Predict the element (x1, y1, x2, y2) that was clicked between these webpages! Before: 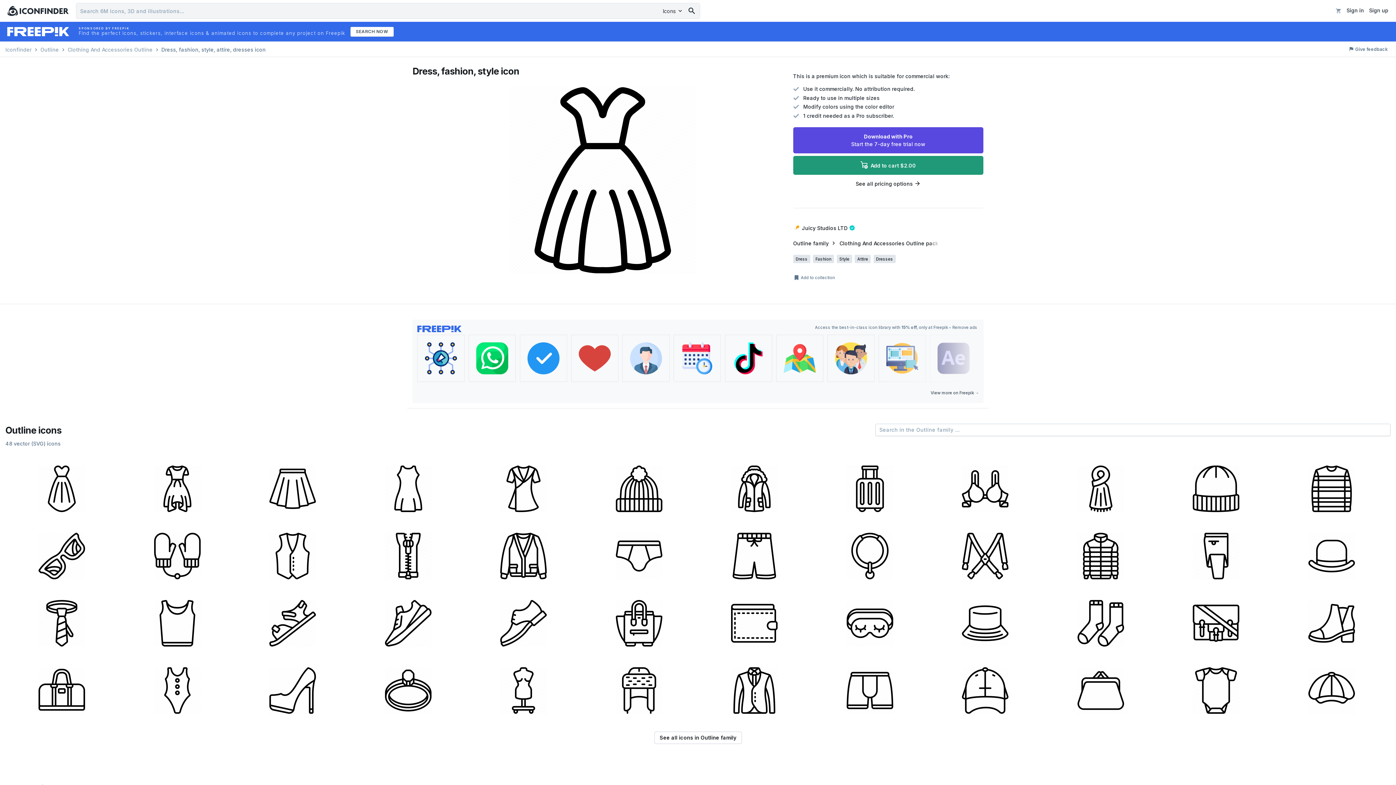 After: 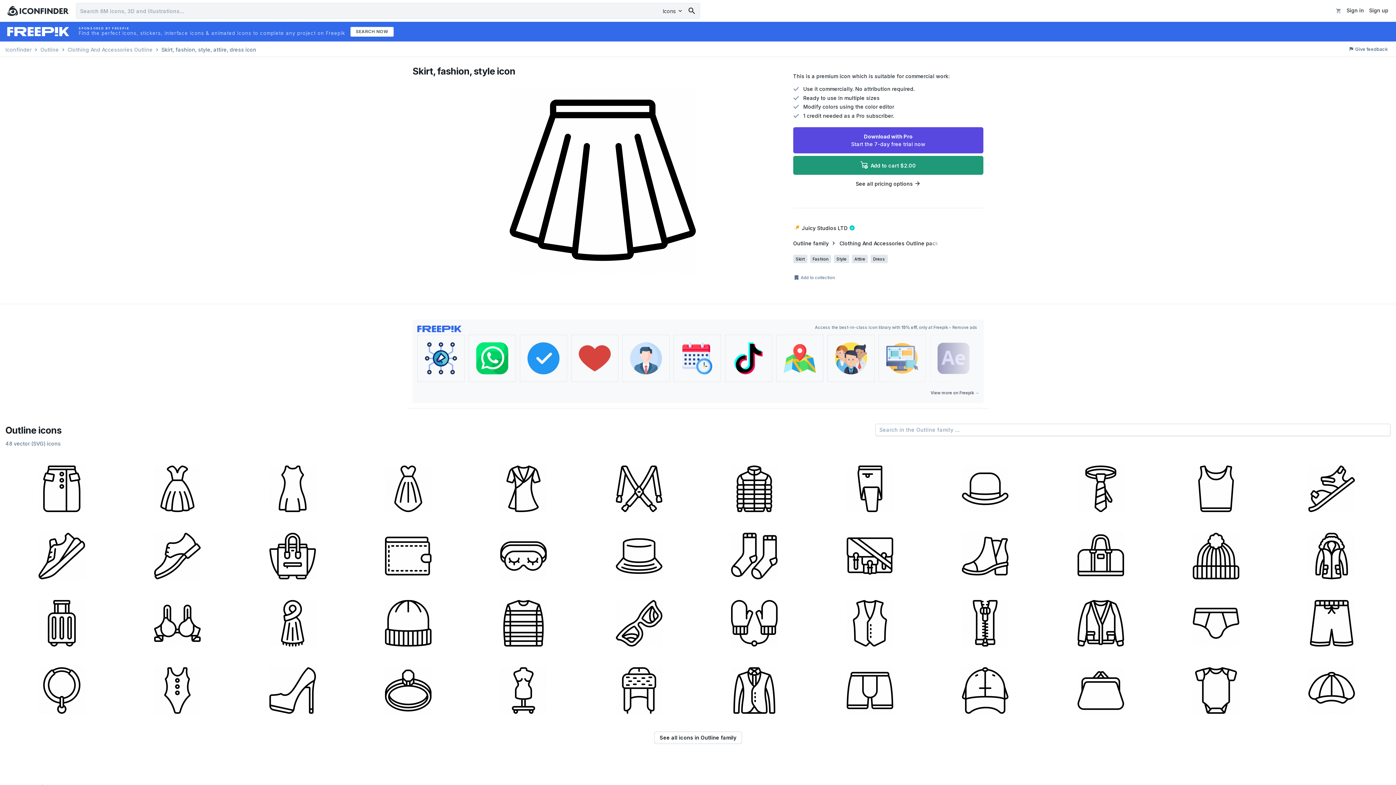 Action: bbox: (236, 455, 349, 520)